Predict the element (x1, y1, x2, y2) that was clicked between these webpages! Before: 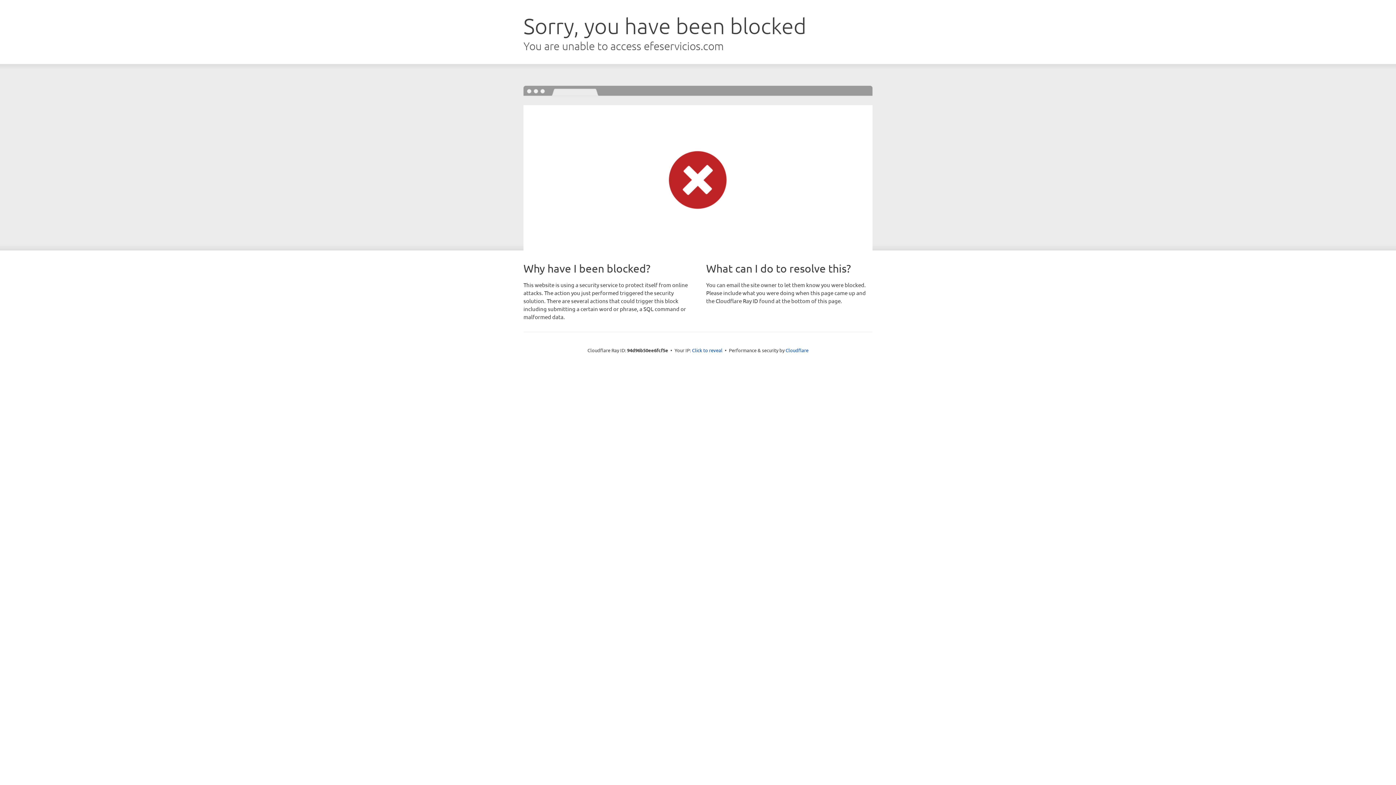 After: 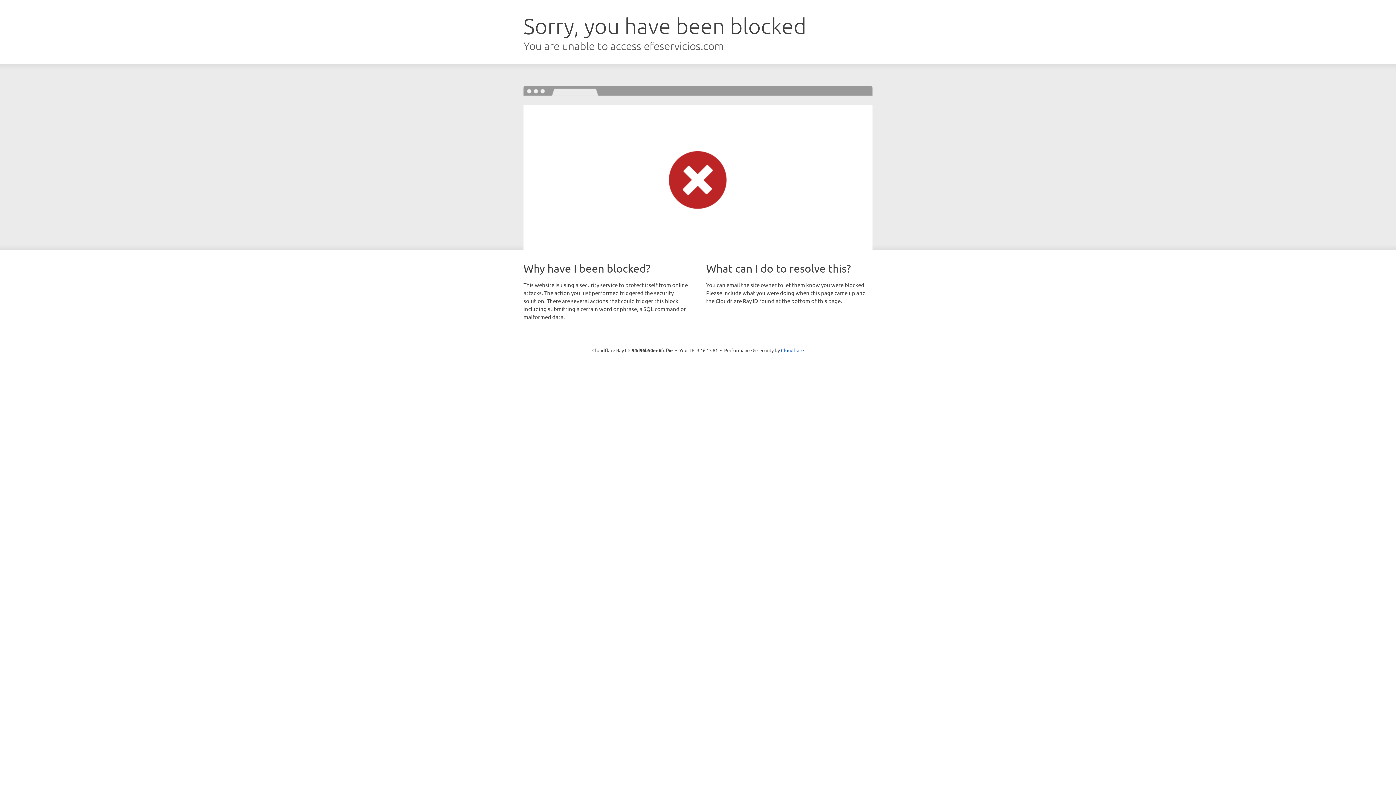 Action: bbox: (692, 346, 722, 353) label: Click to reveal